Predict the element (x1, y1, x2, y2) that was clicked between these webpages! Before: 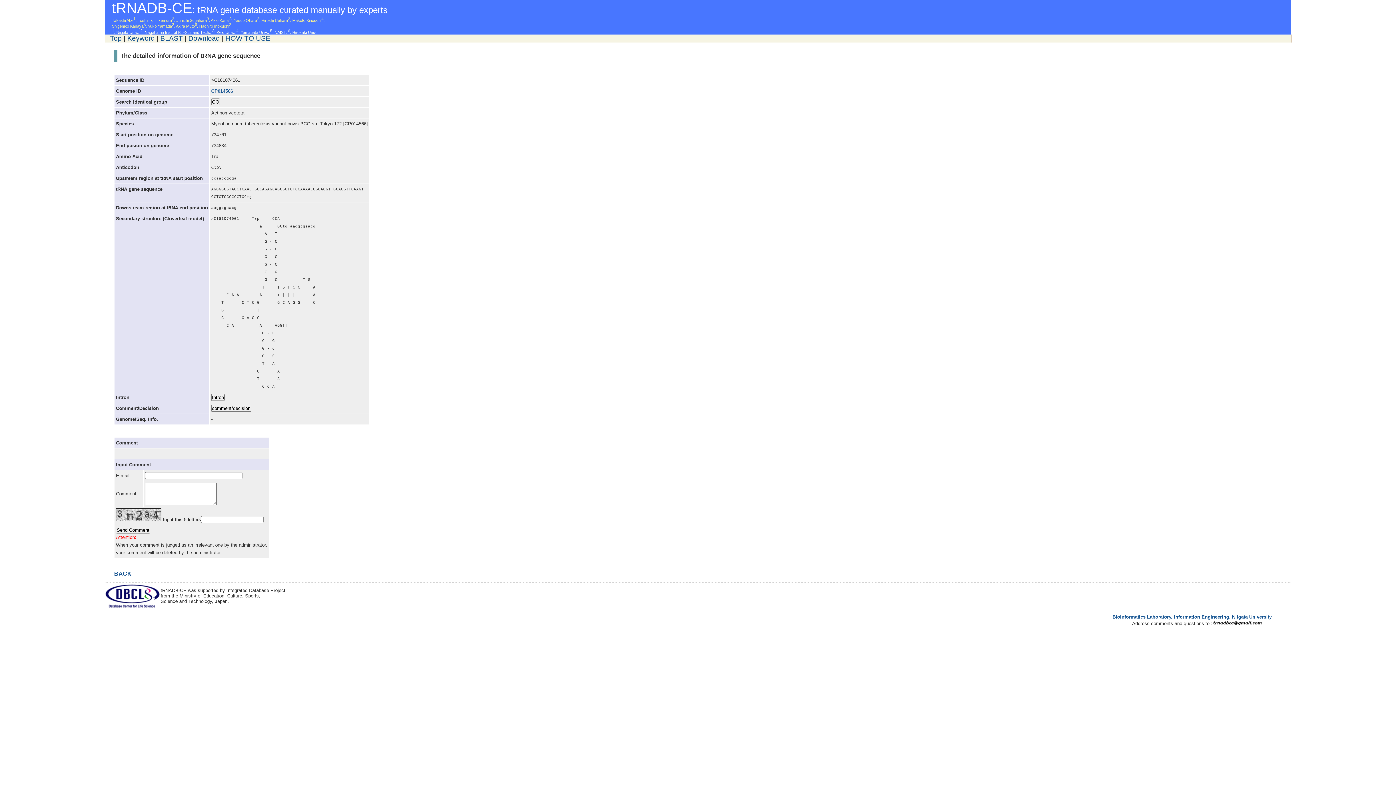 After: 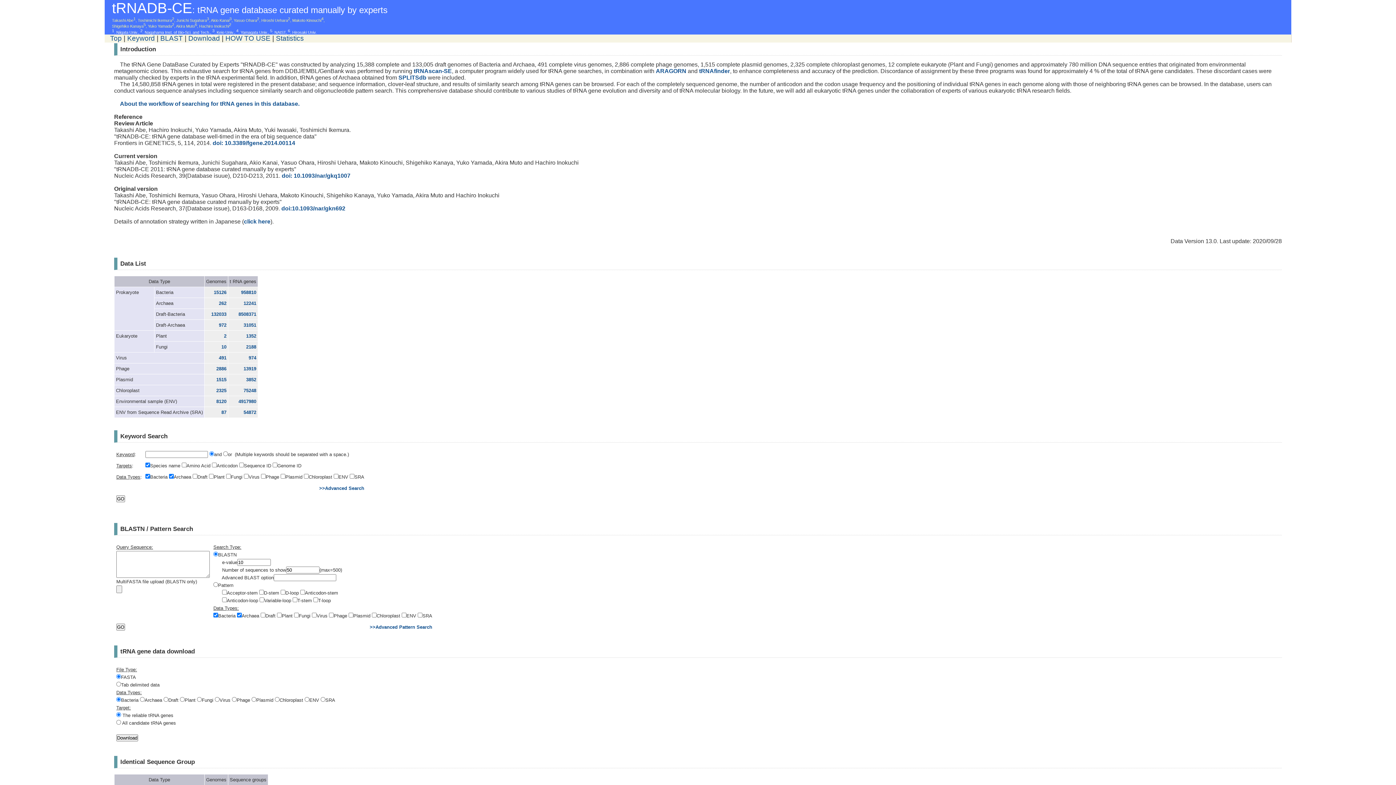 Action: bbox: (110, 34, 121, 42) label: Top